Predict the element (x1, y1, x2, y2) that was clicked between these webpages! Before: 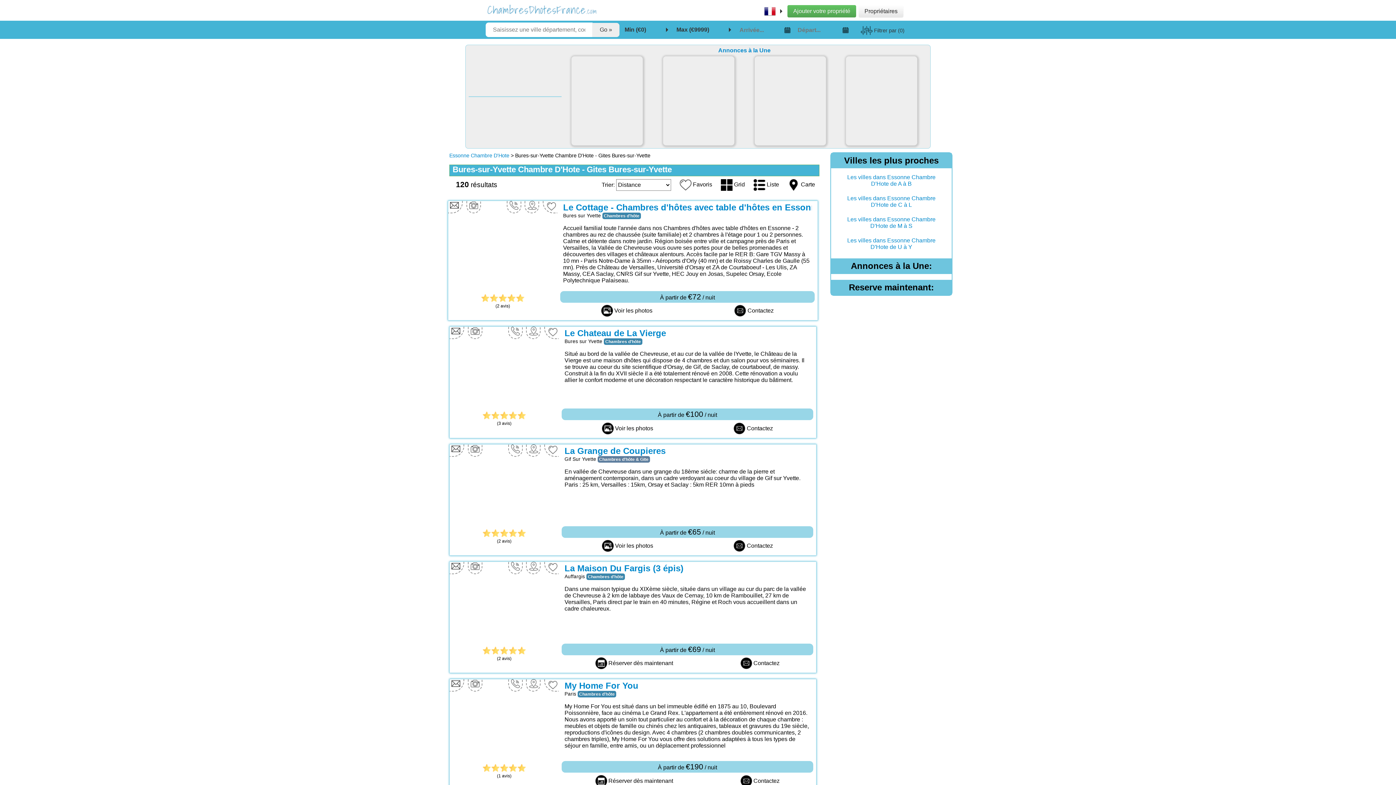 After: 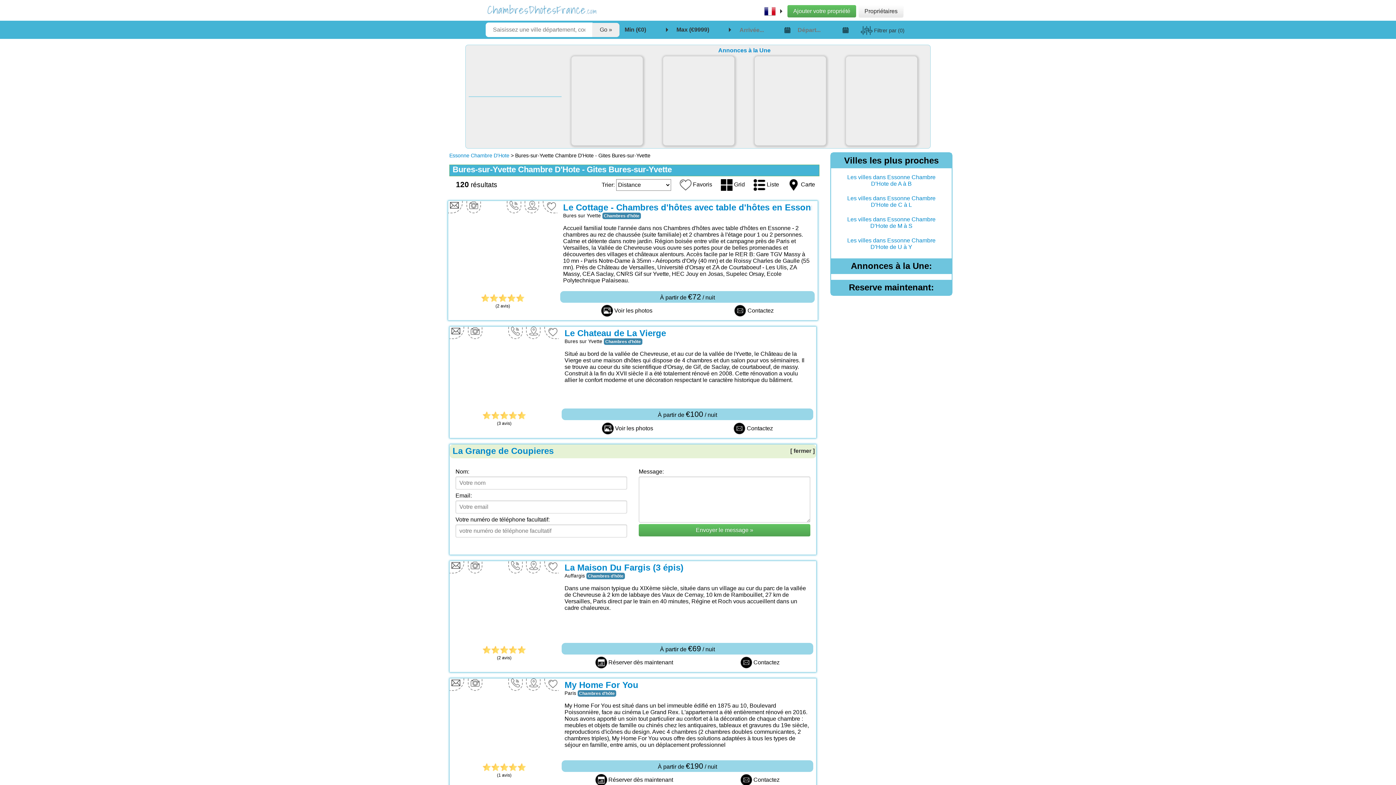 Action: label: Contactez bbox: (733, 540, 773, 551)